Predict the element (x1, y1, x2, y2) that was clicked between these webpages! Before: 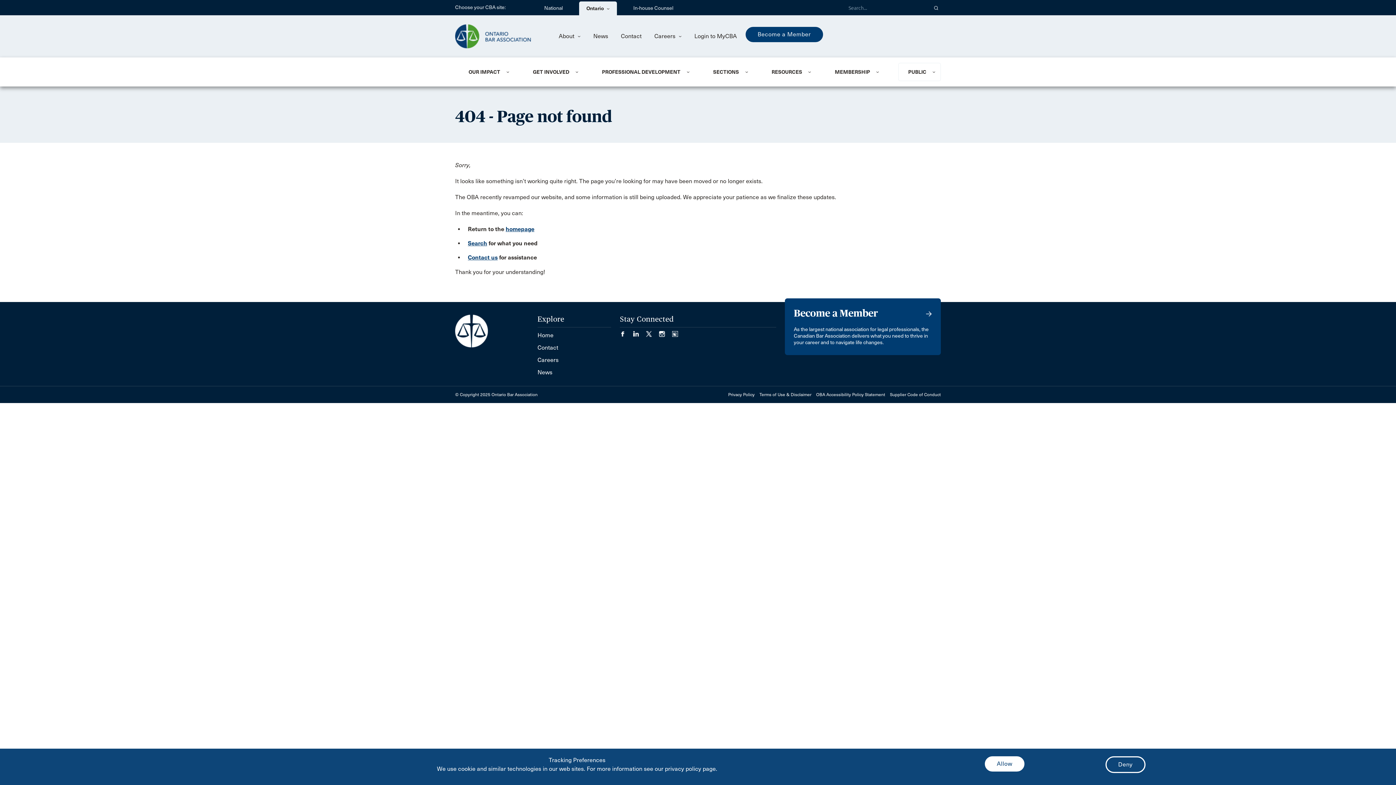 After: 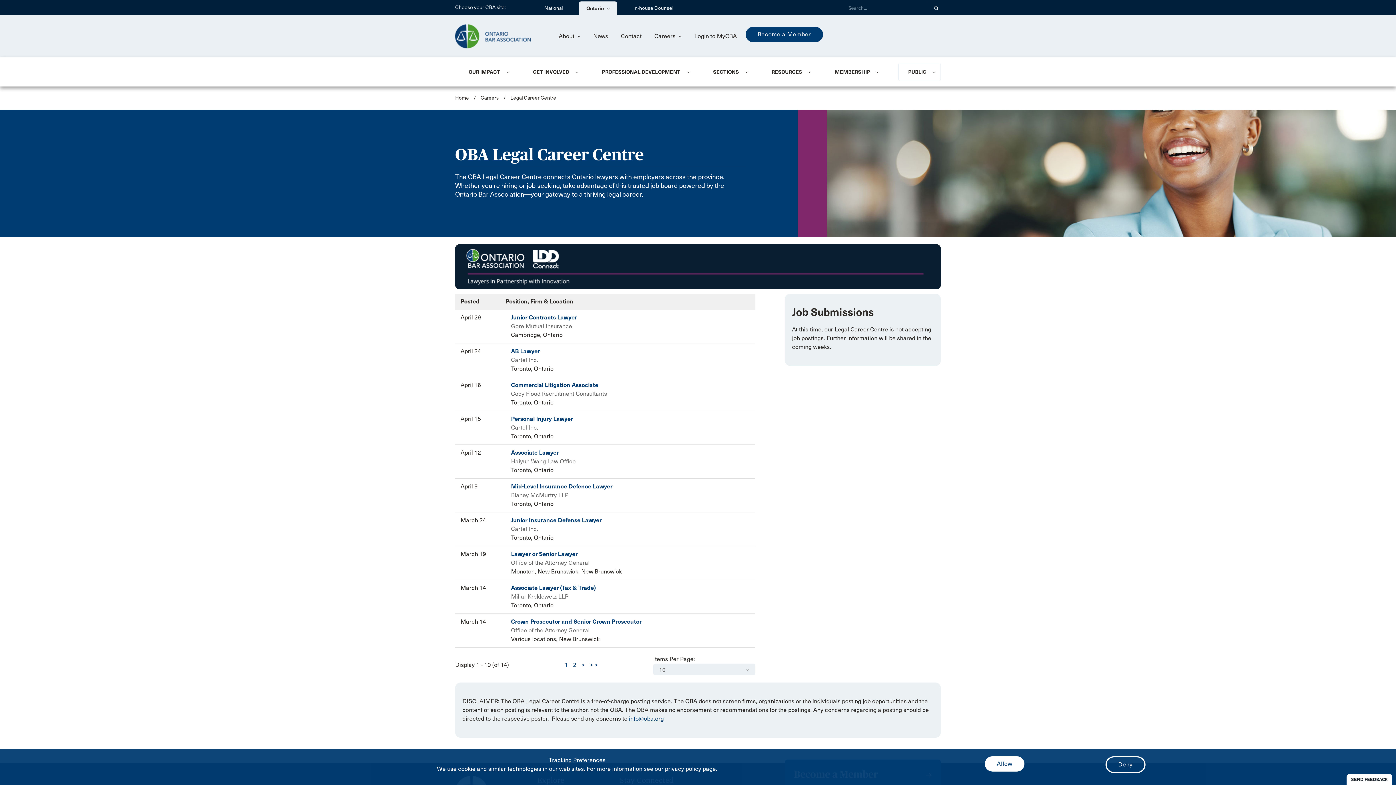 Action: label: Careers bbox: (537, 356, 558, 363)